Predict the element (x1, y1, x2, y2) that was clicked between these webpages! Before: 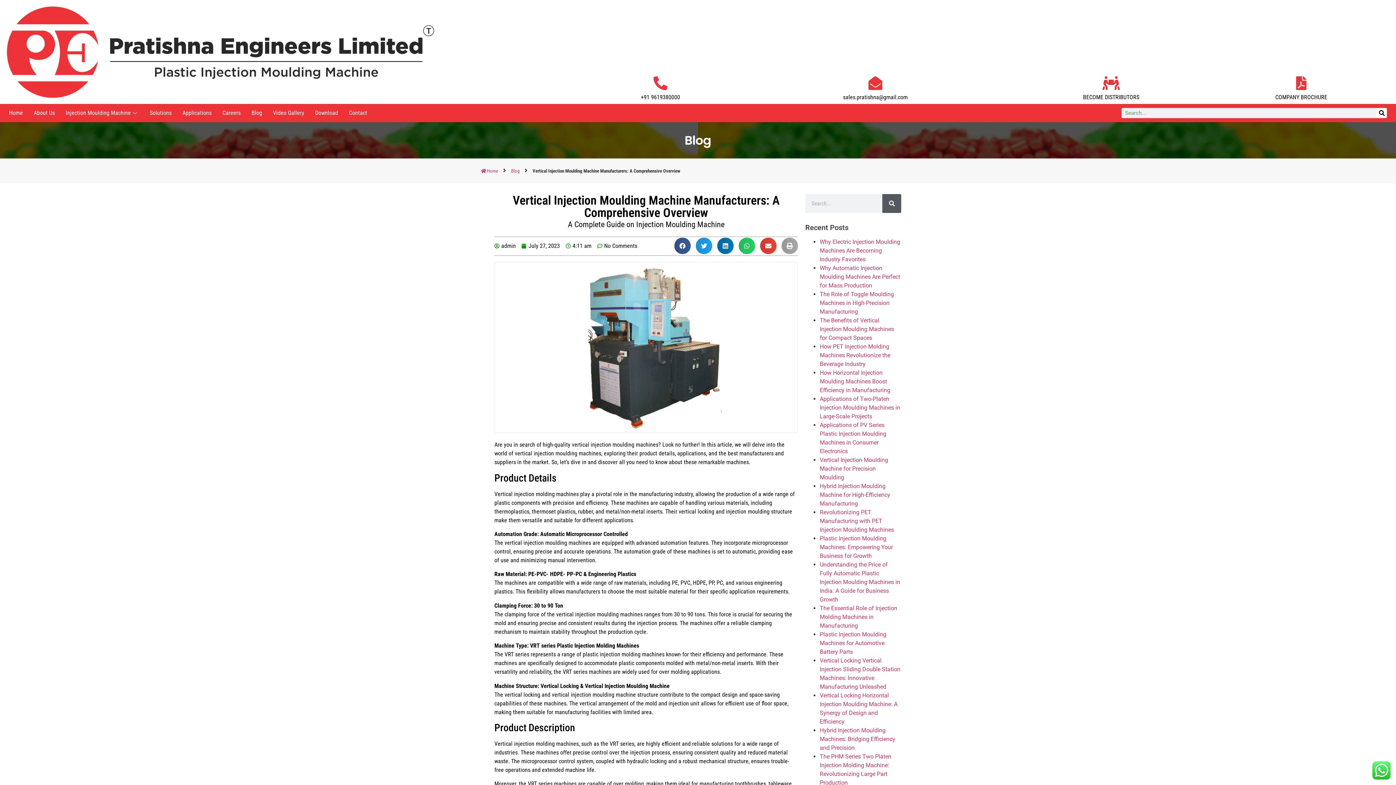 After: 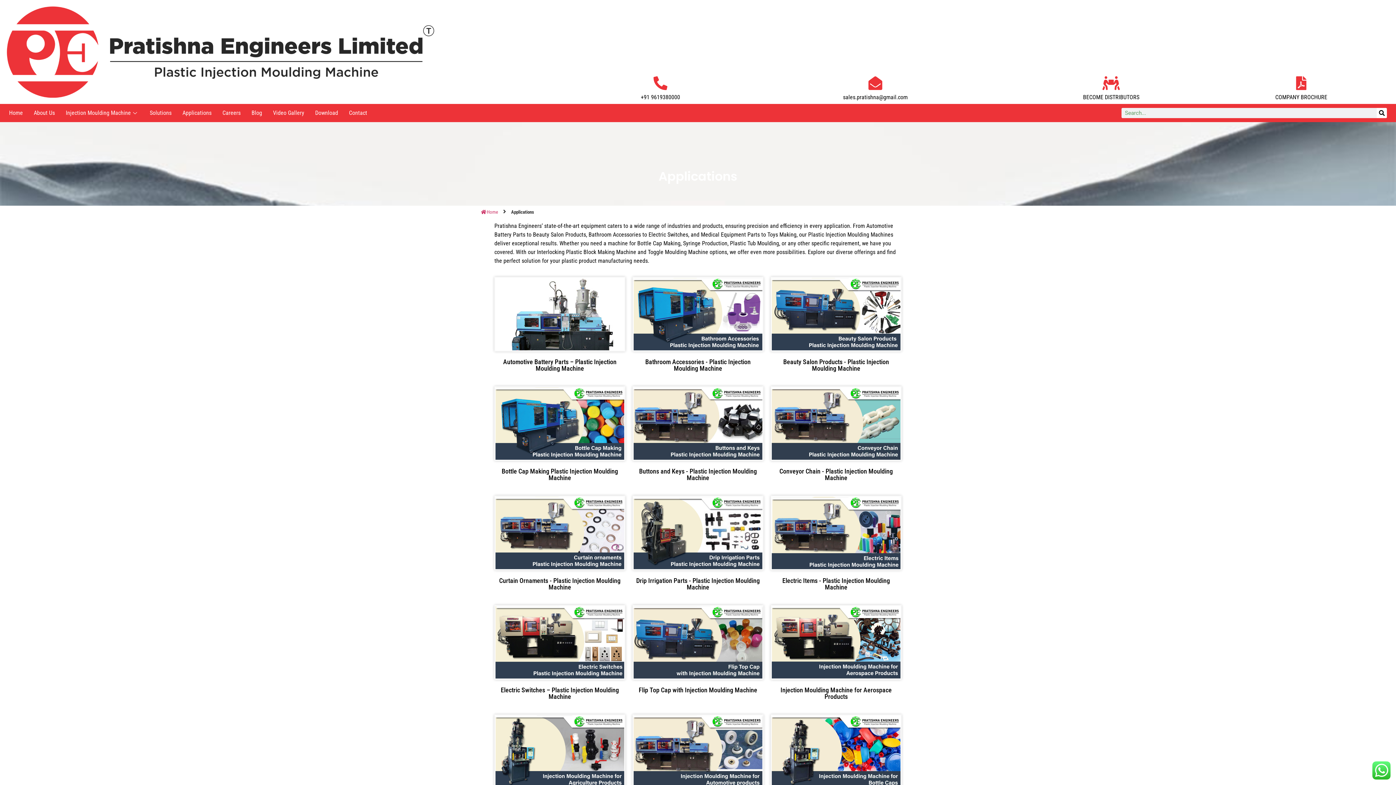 Action: bbox: (177, 107, 217, 118) label: Applications